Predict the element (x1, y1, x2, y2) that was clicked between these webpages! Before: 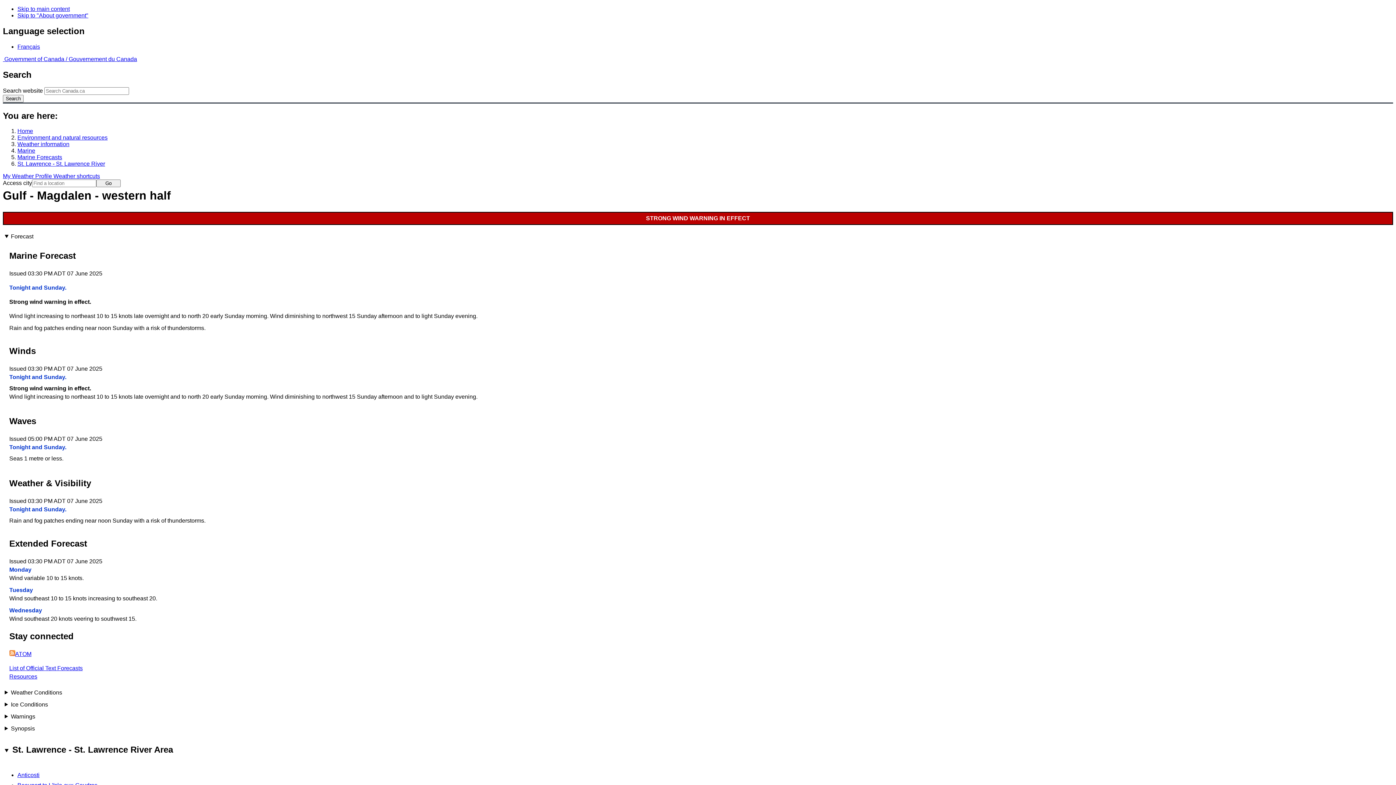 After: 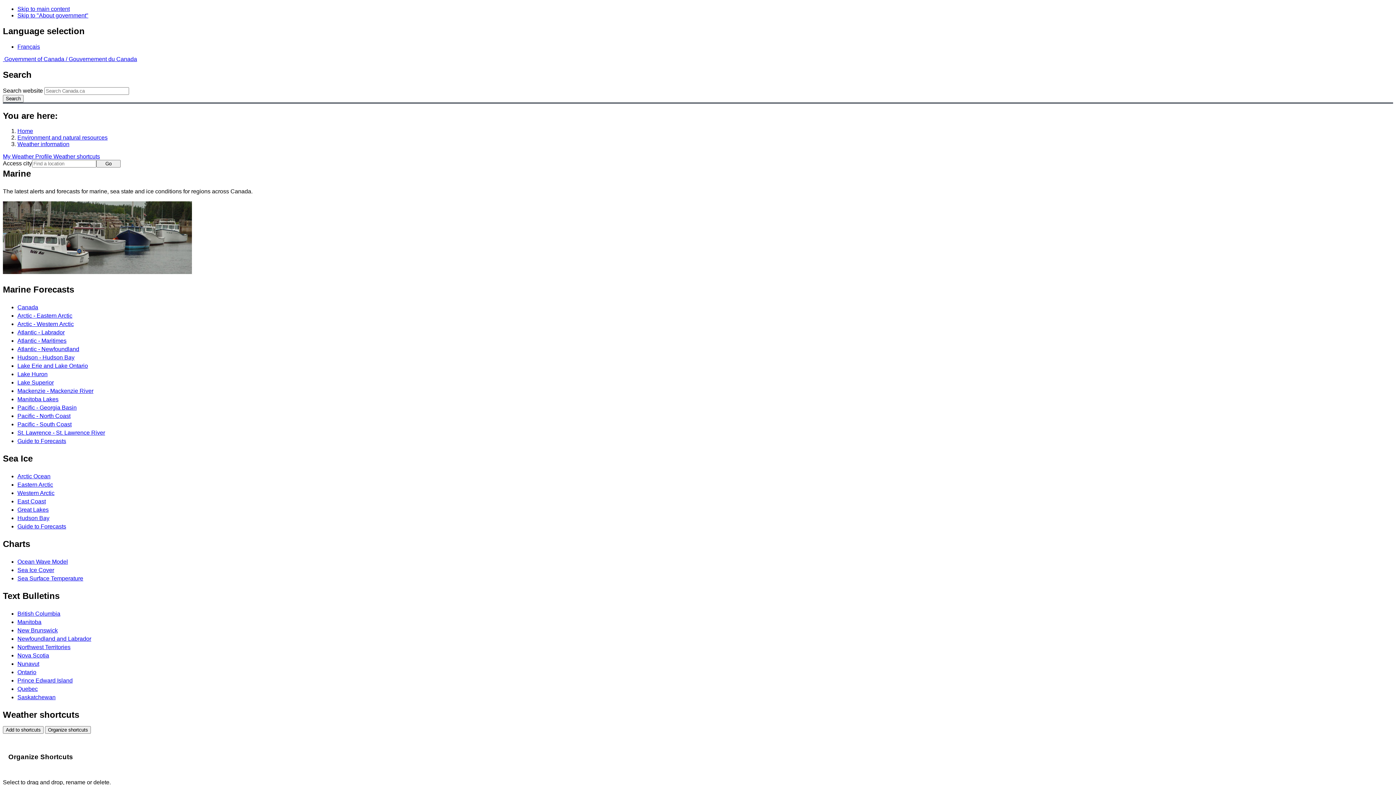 Action: label: Marine bbox: (17, 147, 35, 153)